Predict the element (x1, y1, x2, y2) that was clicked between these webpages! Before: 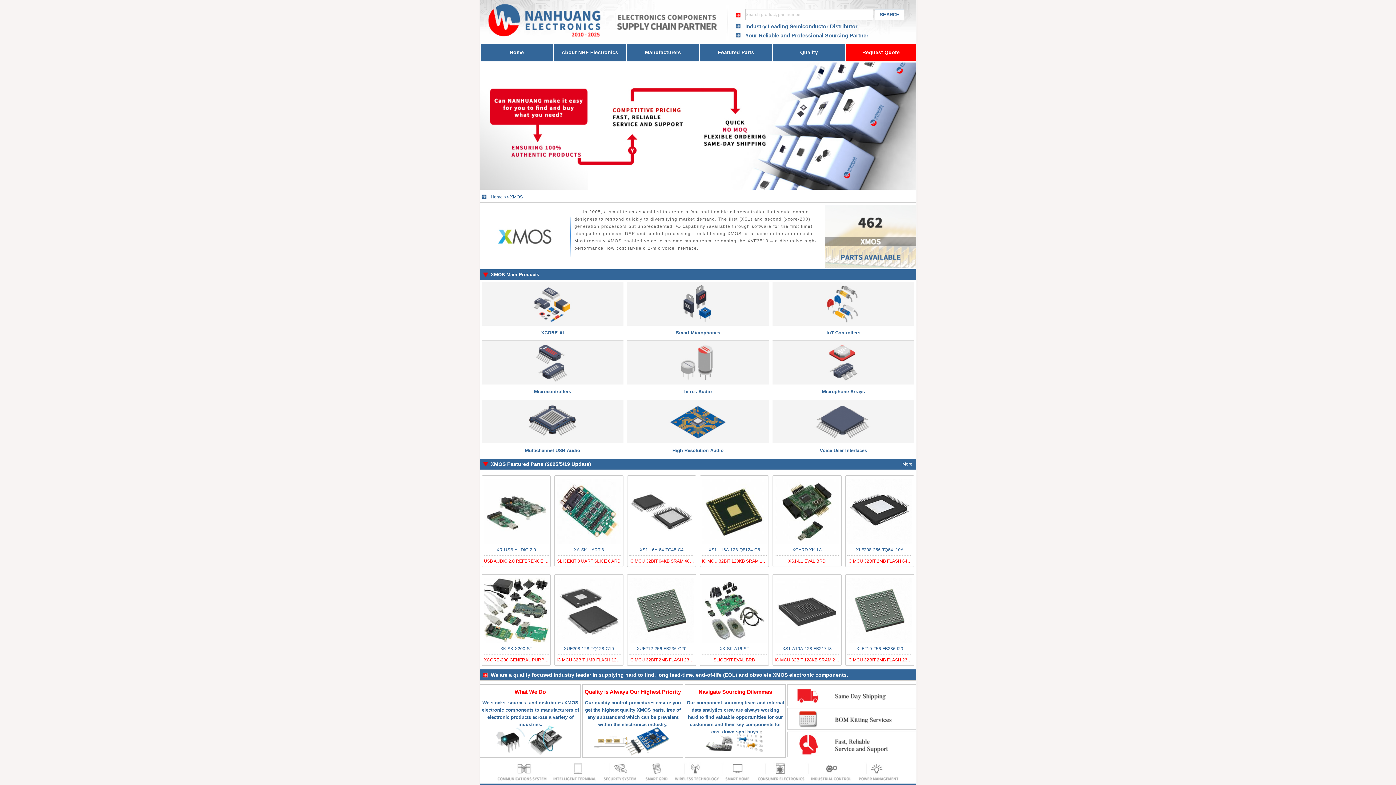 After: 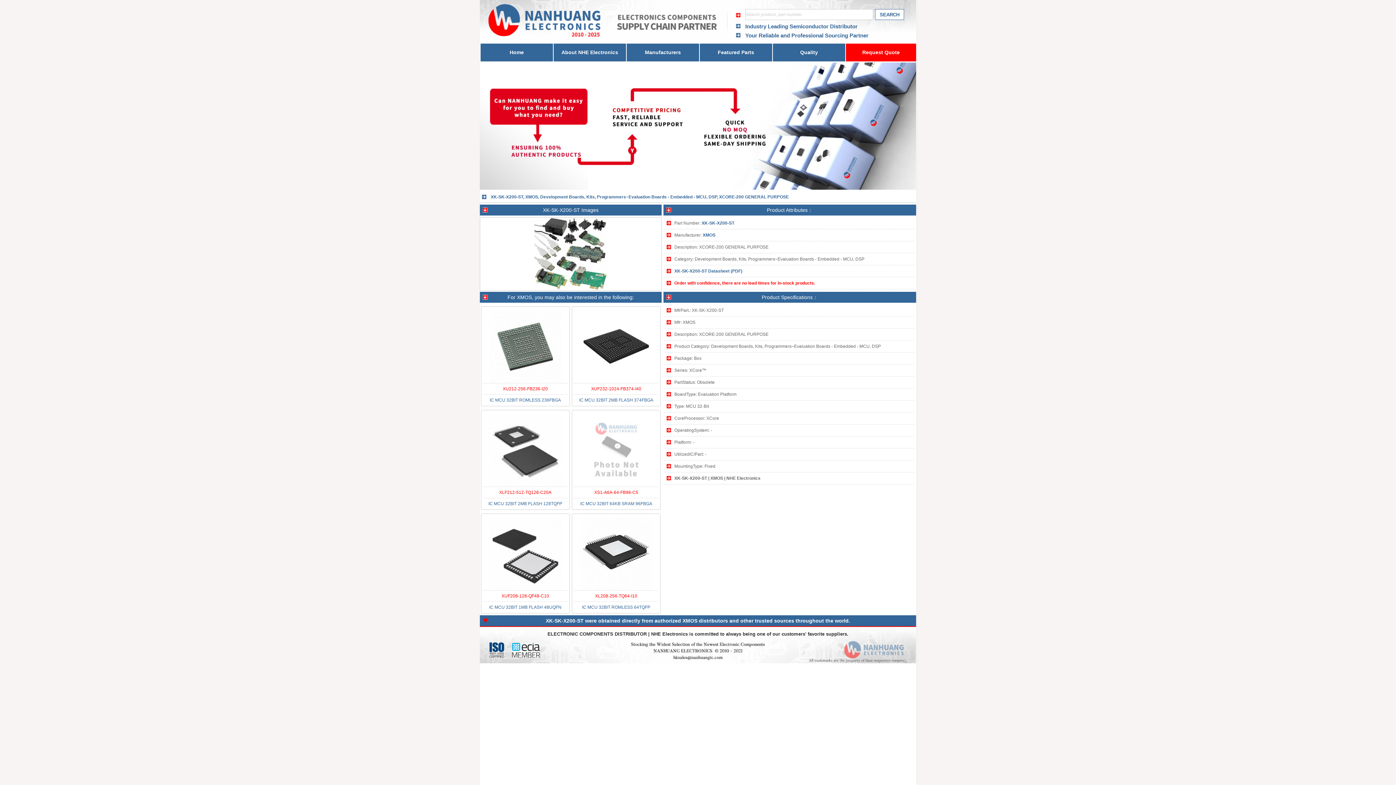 Action: bbox: (484, 639, 548, 644)